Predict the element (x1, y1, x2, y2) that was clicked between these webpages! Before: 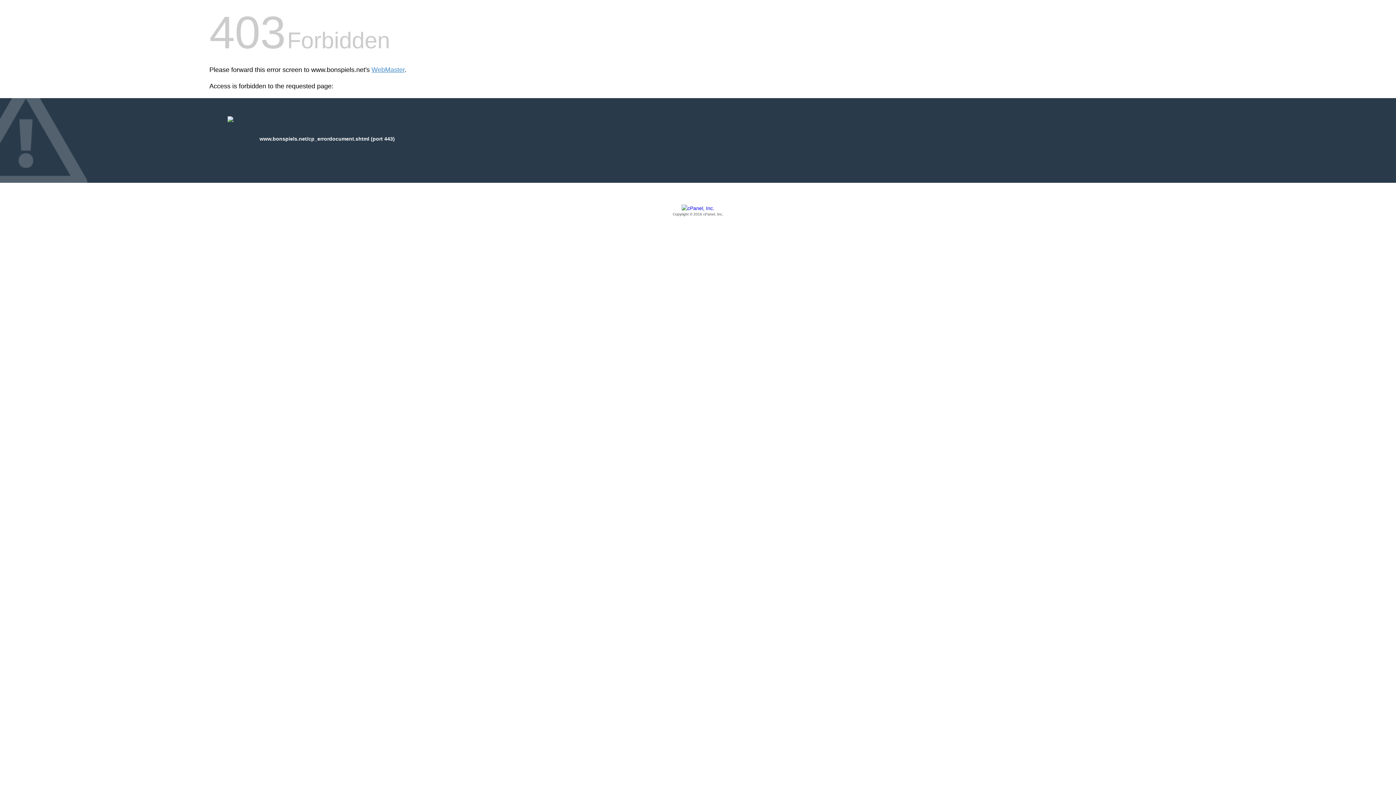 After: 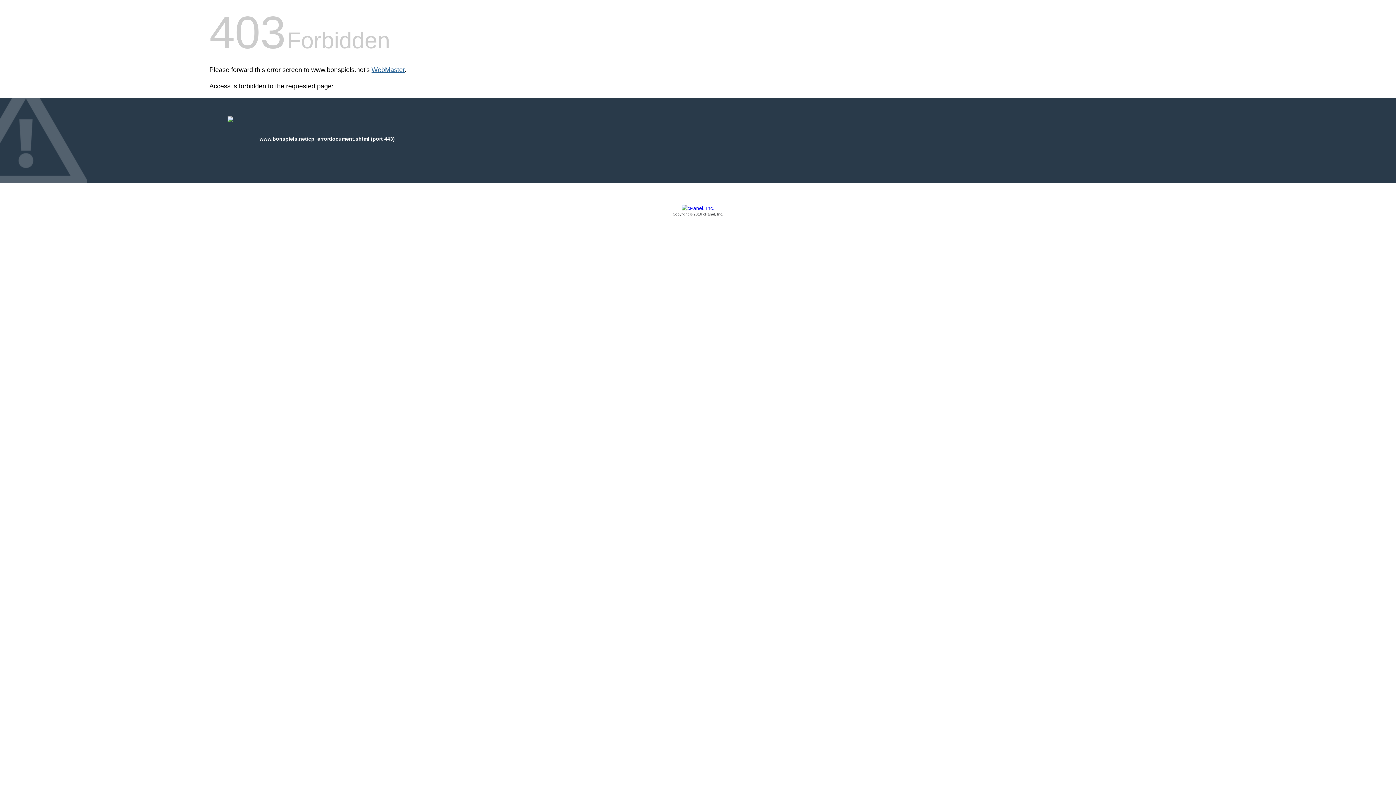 Action: label: WebMaster bbox: (371, 66, 404, 73)